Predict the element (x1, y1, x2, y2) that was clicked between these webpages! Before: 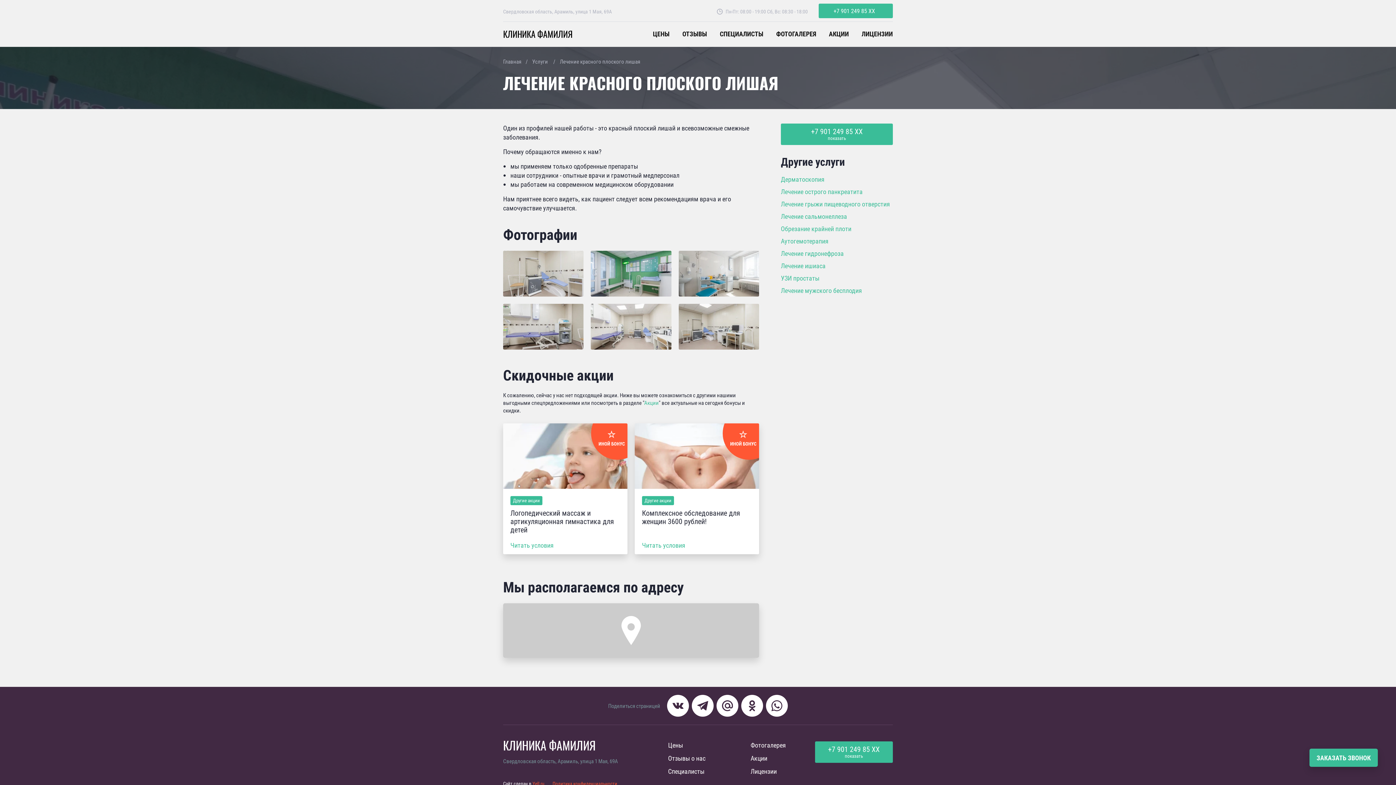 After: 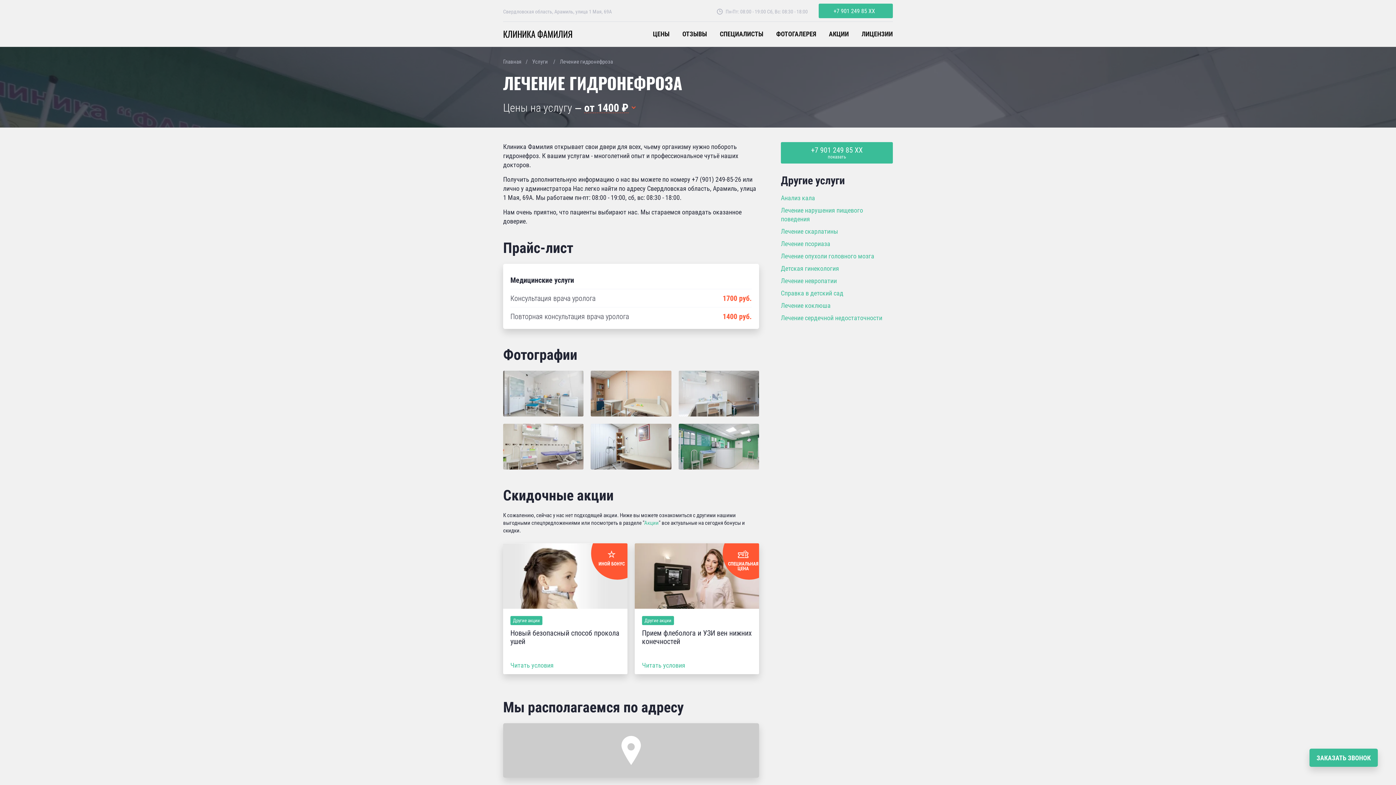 Action: label: Лечение гидронефроза bbox: (781, 249, 844, 257)